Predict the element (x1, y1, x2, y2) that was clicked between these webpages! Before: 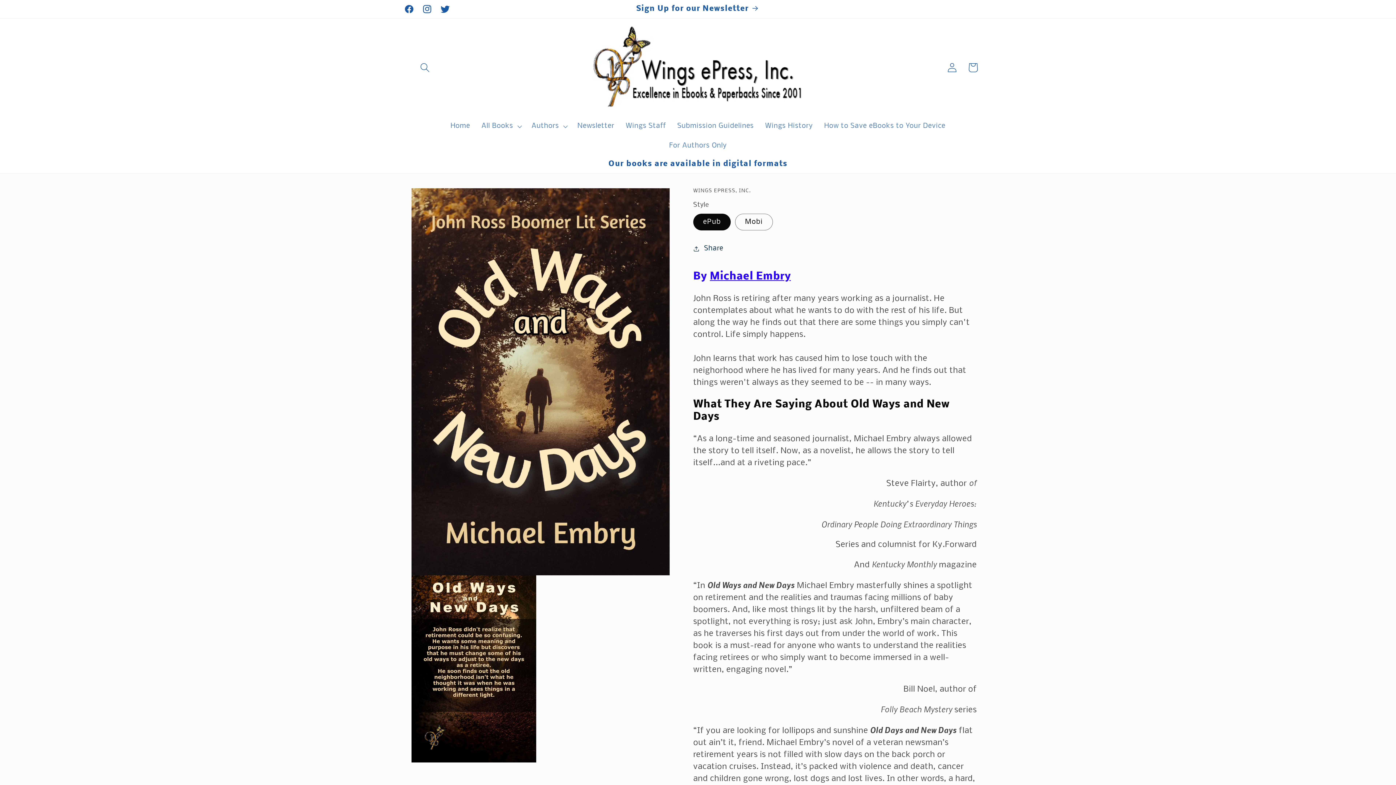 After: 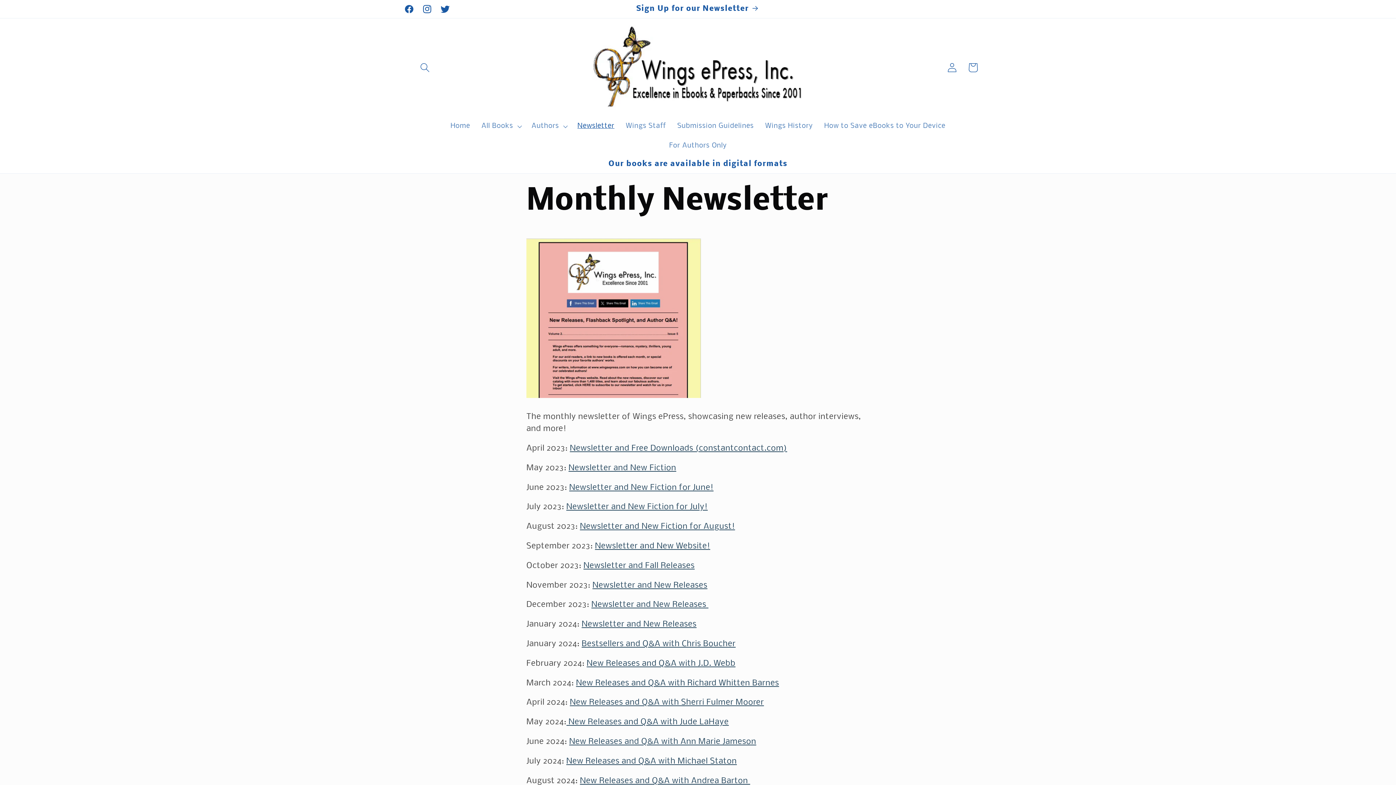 Action: bbox: (571, 116, 620, 135) label: Newsletter